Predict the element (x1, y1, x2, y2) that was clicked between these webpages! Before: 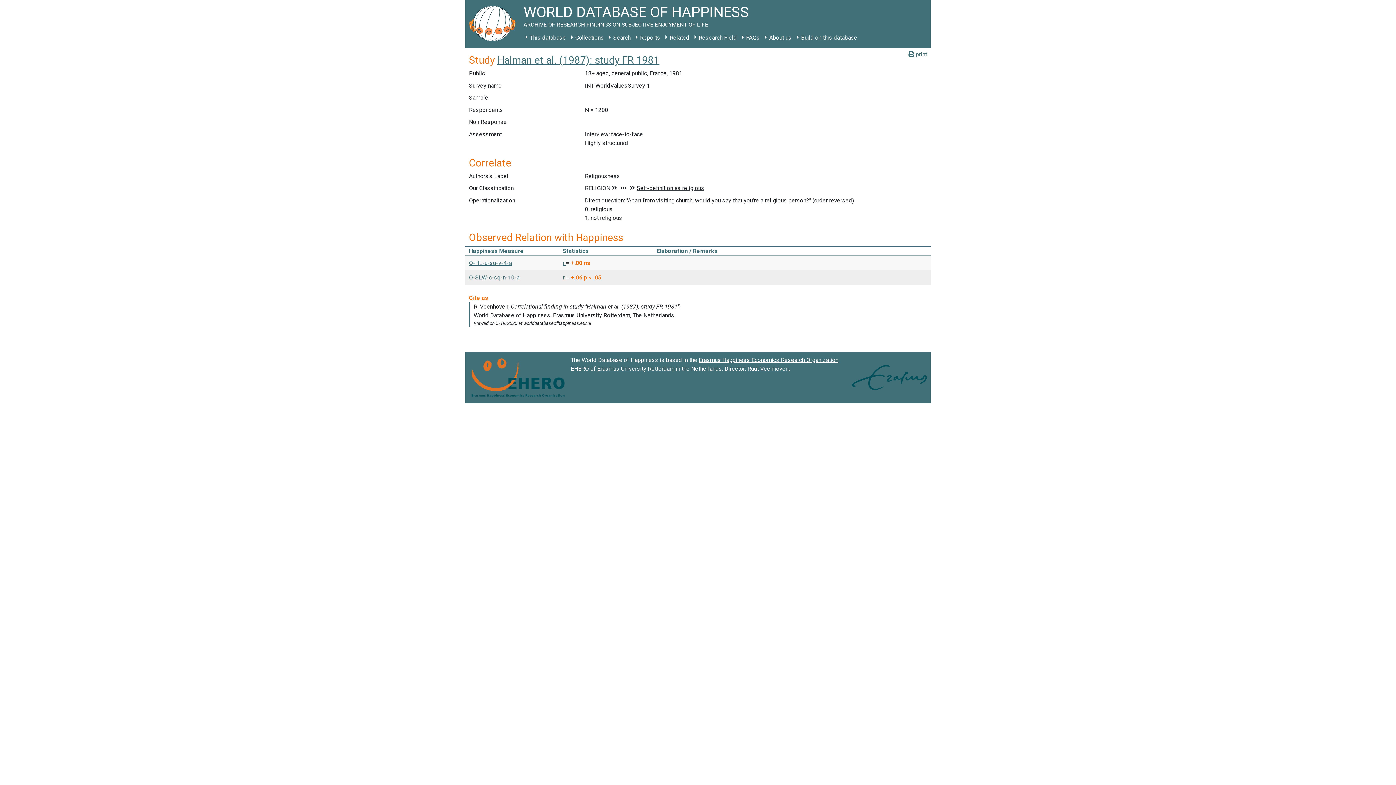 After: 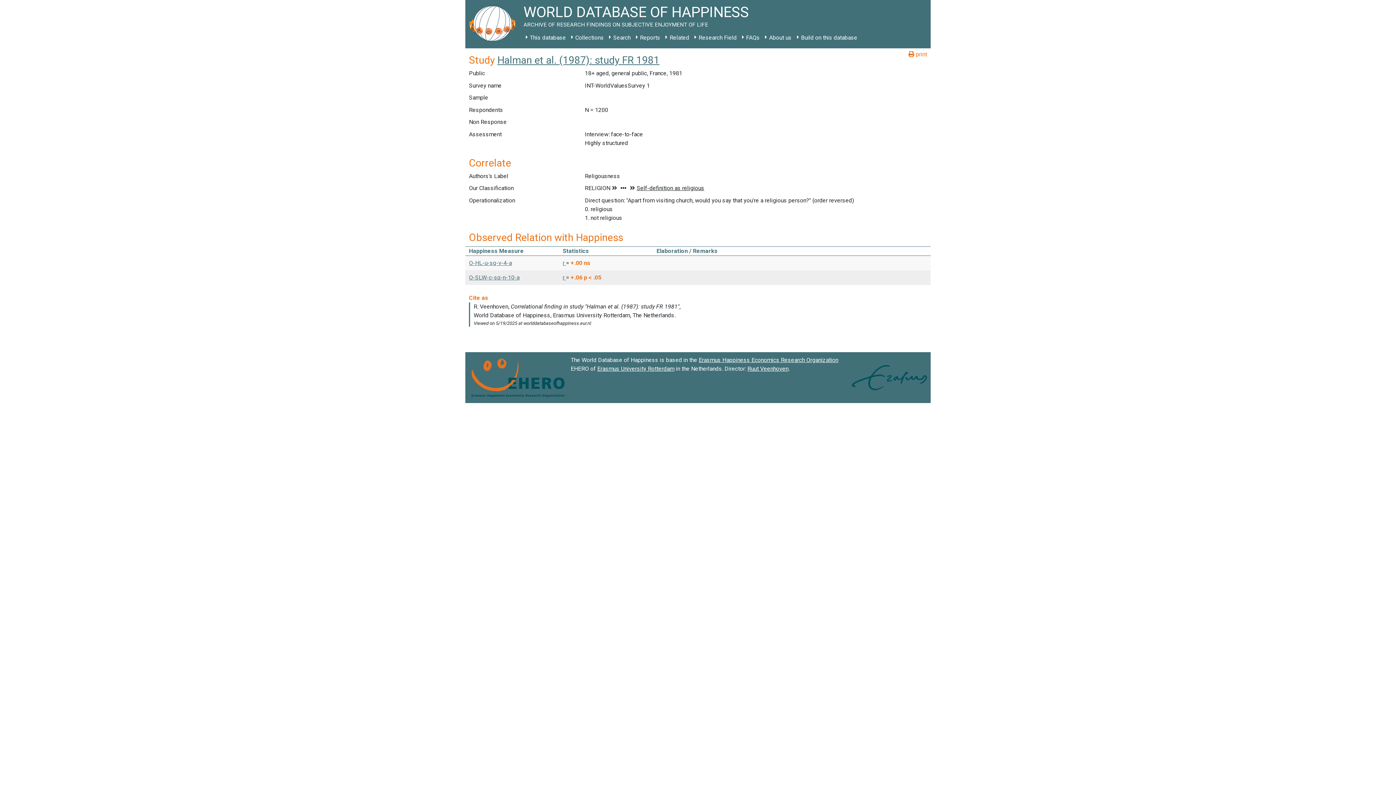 Action: bbox: (908, 50, 927, 58) label:  print